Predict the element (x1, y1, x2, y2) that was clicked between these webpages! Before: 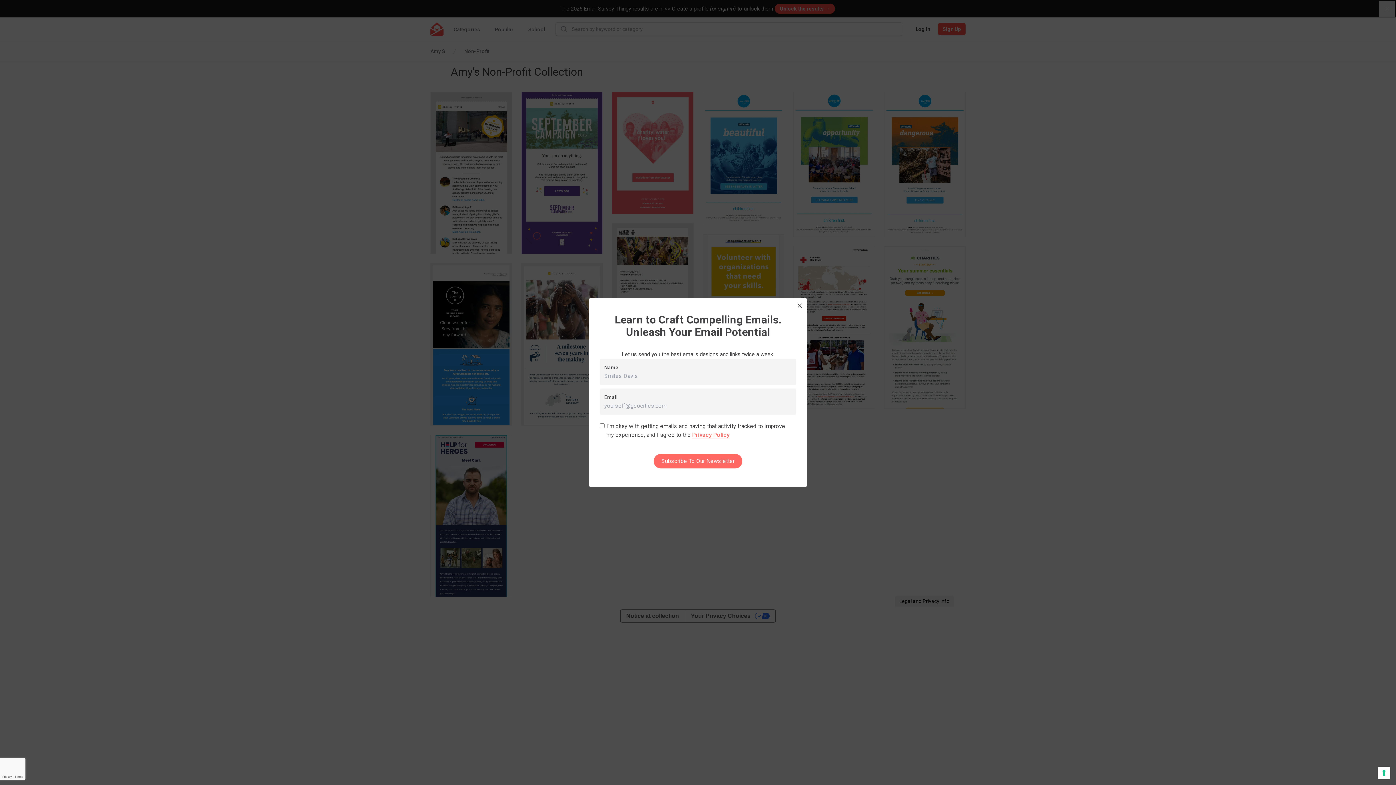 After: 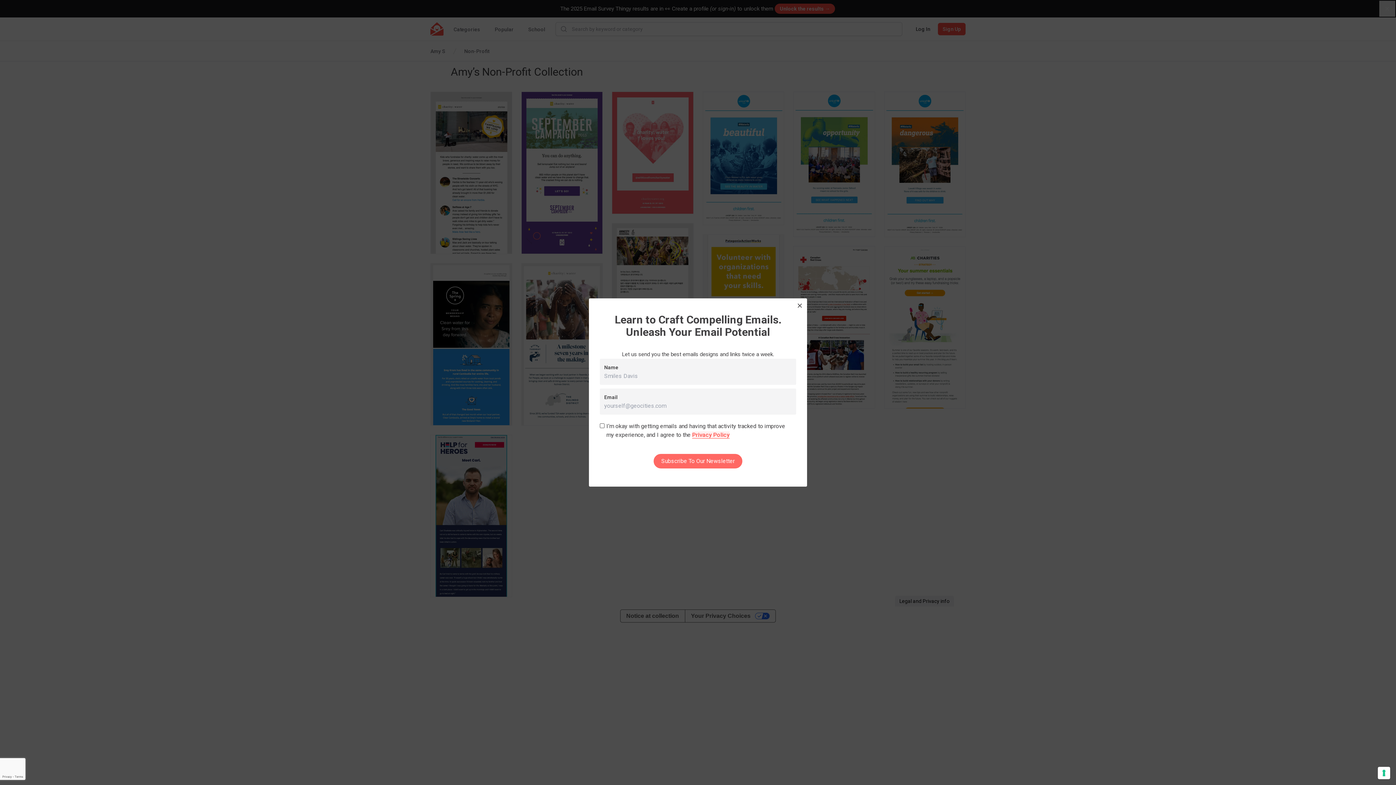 Action: bbox: (692, 431, 729, 438) label: Privacy Policy